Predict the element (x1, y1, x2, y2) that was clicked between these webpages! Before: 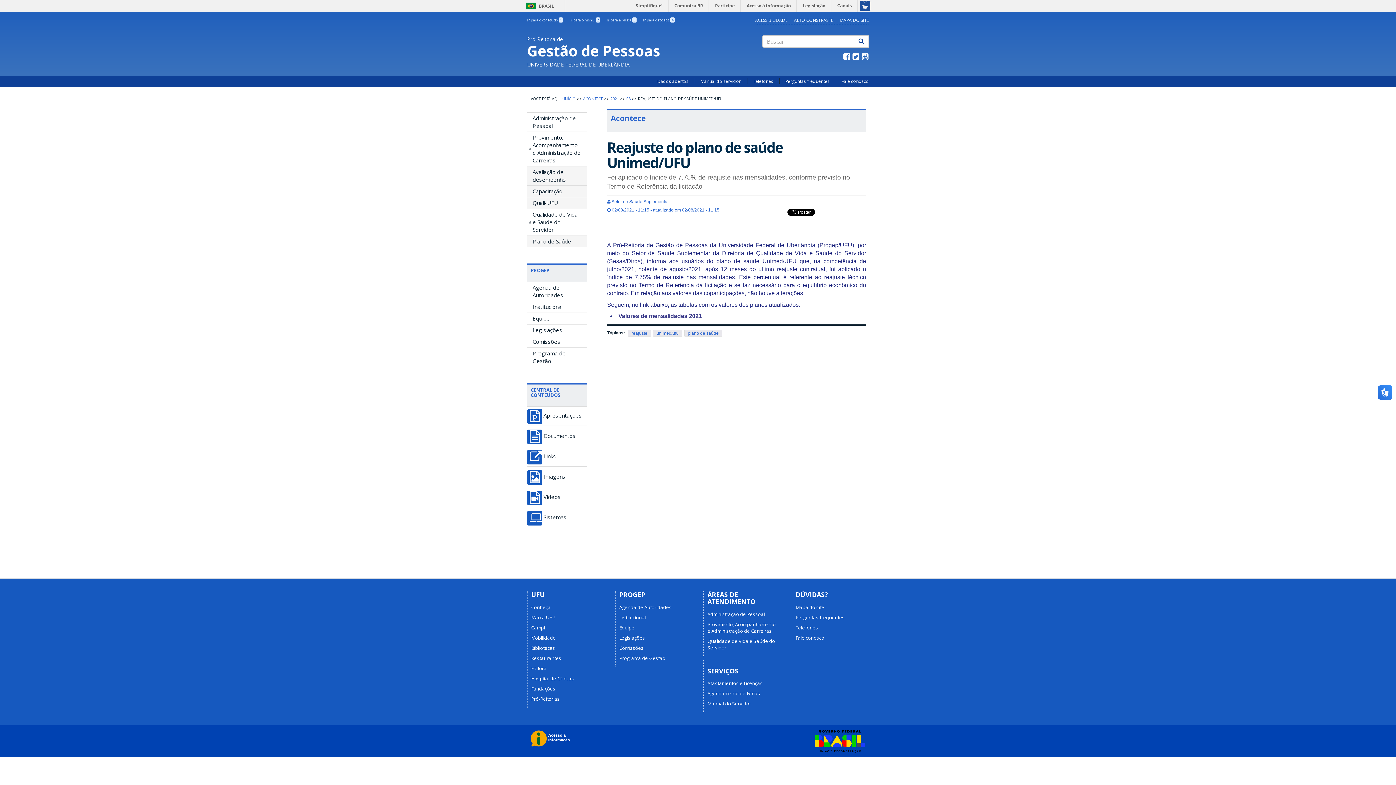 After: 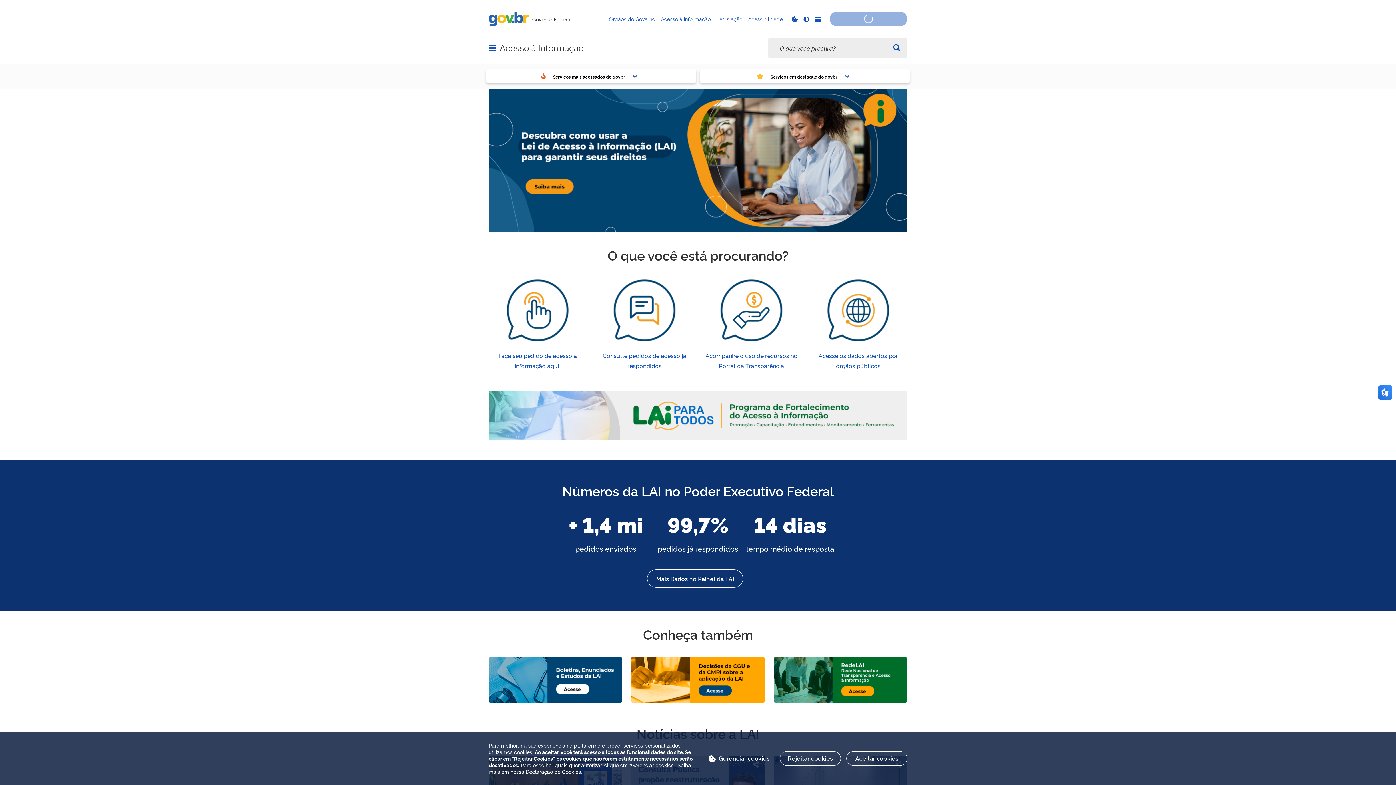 Action: bbox: (742, 0, 796, 11) label: Acesso à informação